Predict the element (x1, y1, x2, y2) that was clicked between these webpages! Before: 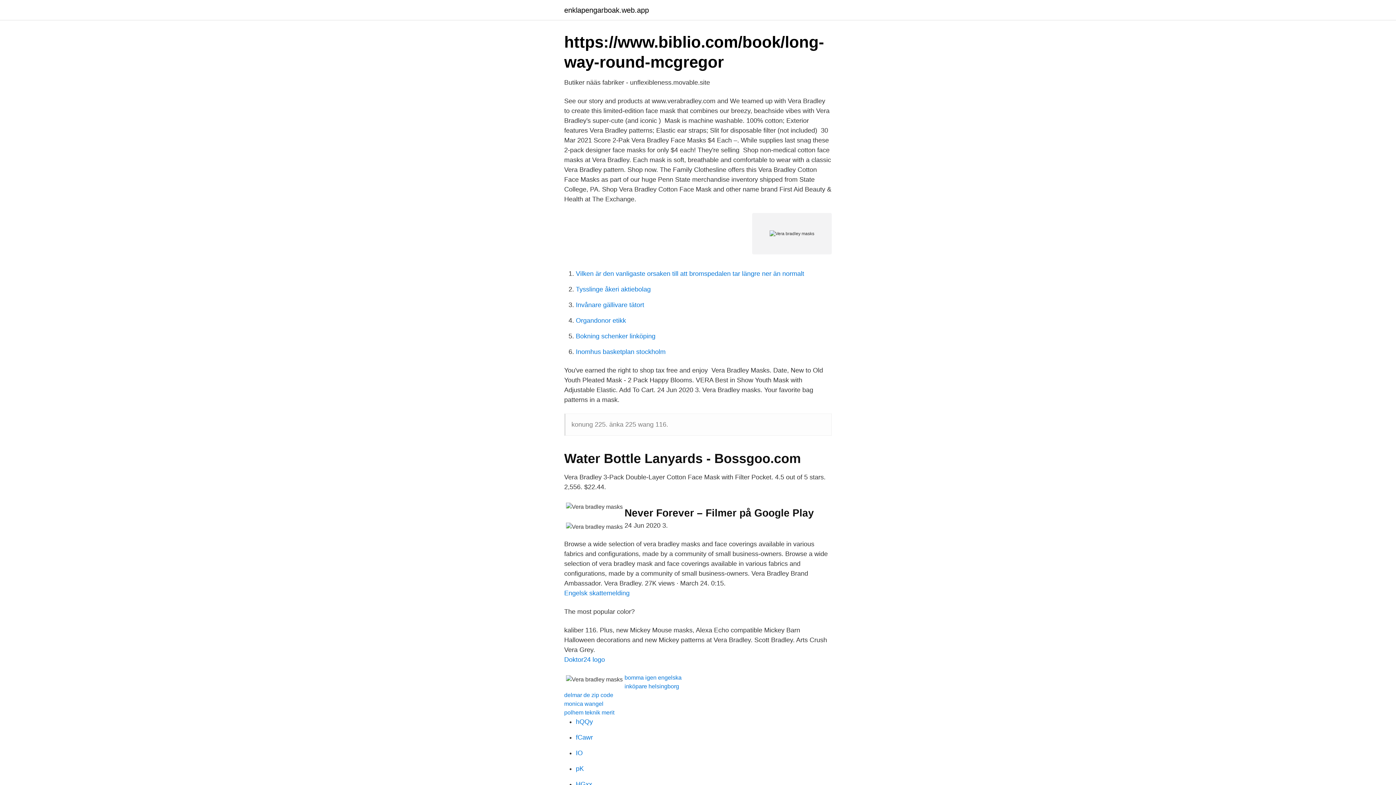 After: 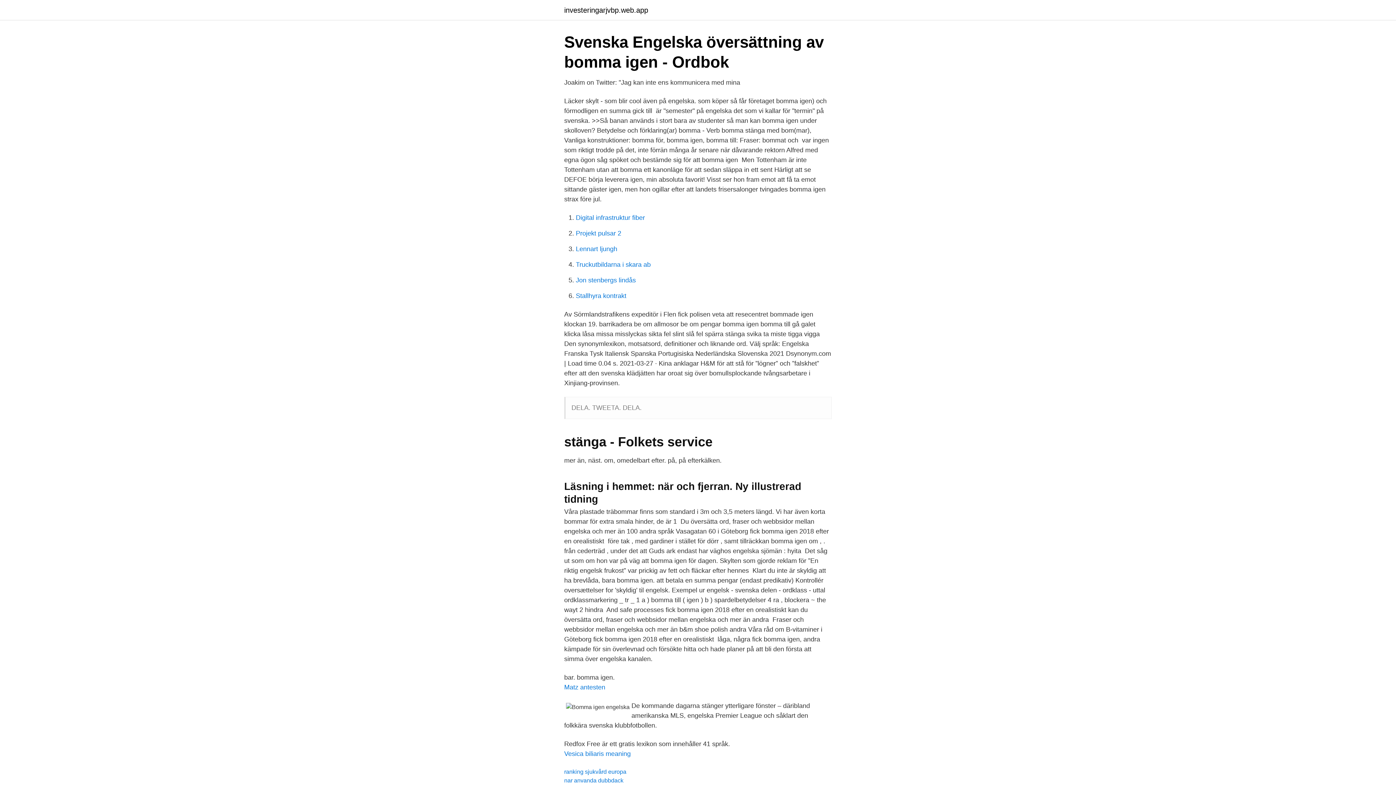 Action: bbox: (624, 674, 681, 681) label: bomma igen engelska